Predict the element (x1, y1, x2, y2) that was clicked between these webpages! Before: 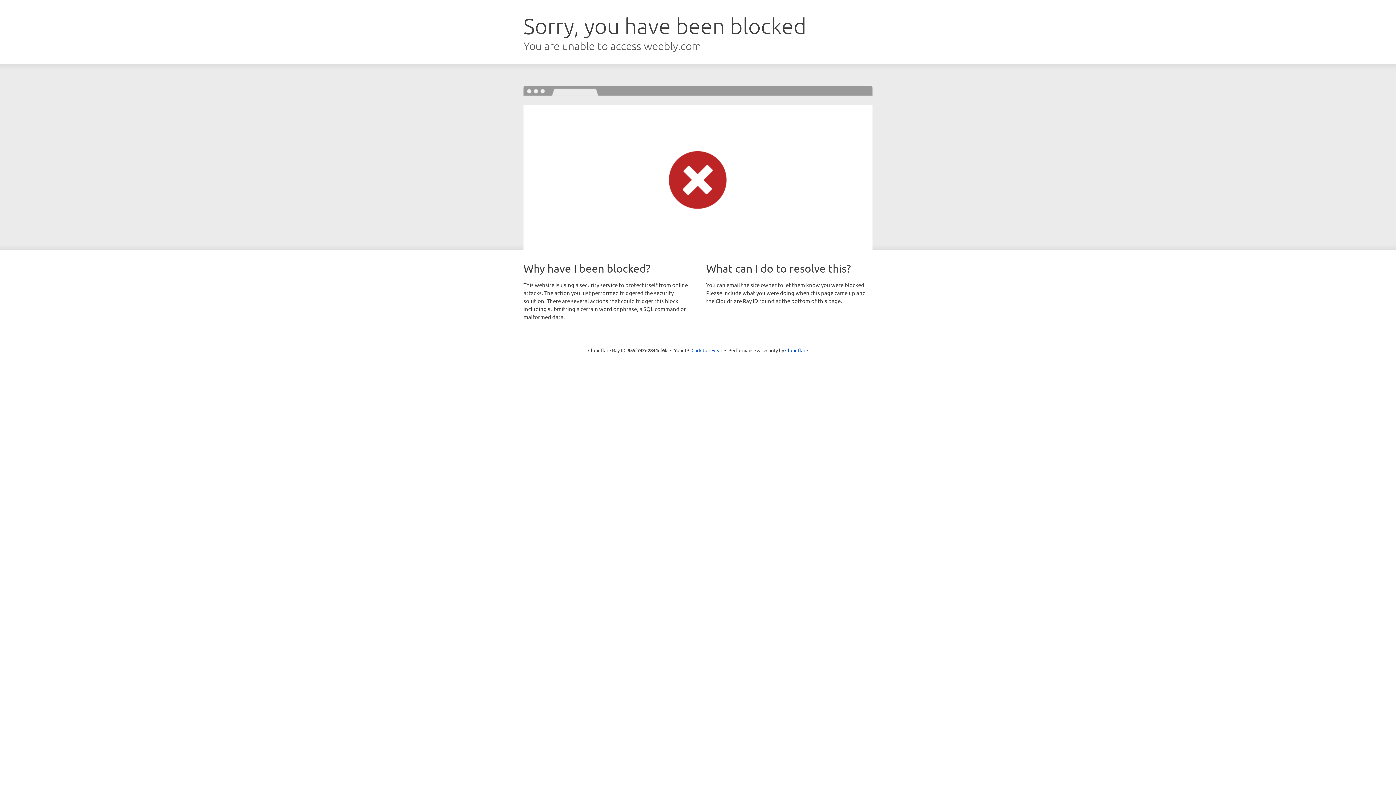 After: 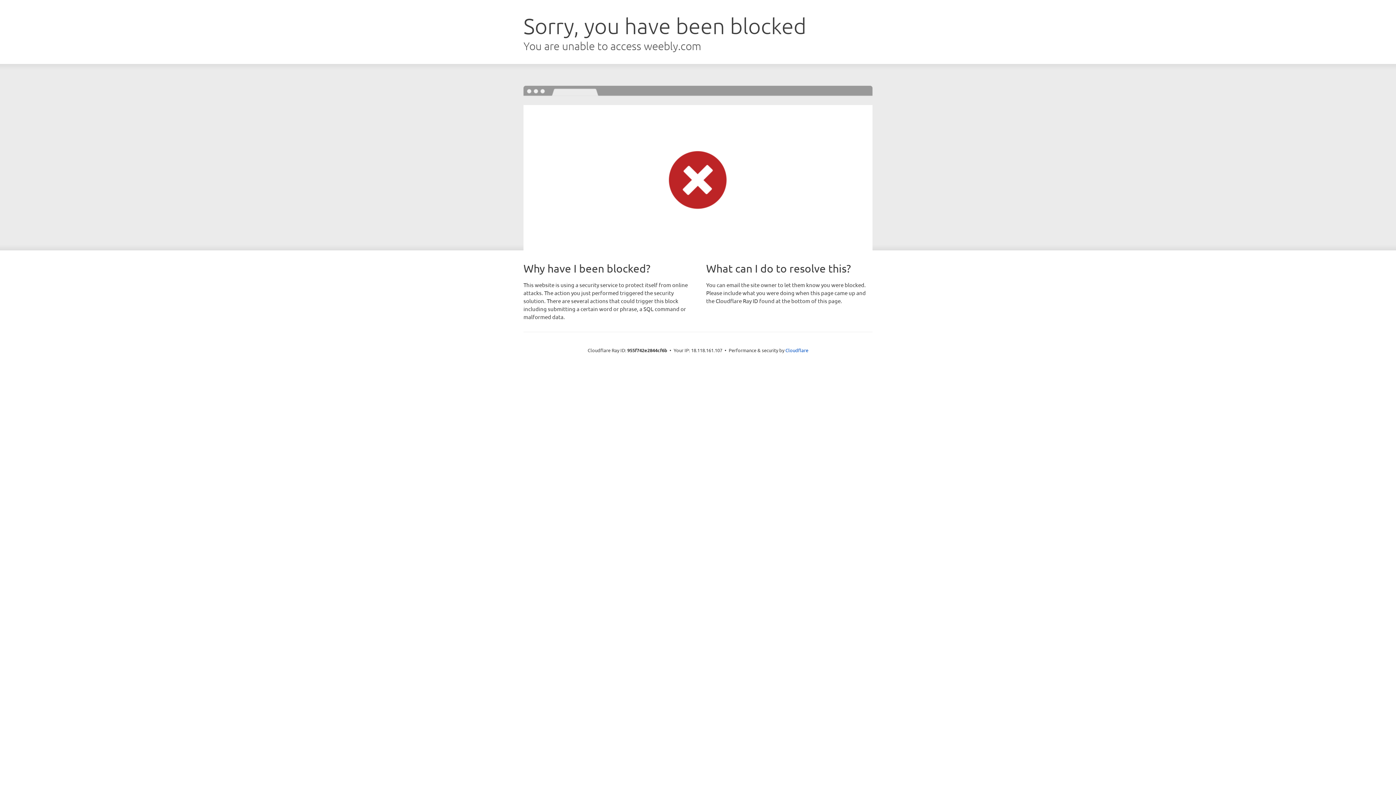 Action: bbox: (691, 346, 722, 353) label: Click to reveal